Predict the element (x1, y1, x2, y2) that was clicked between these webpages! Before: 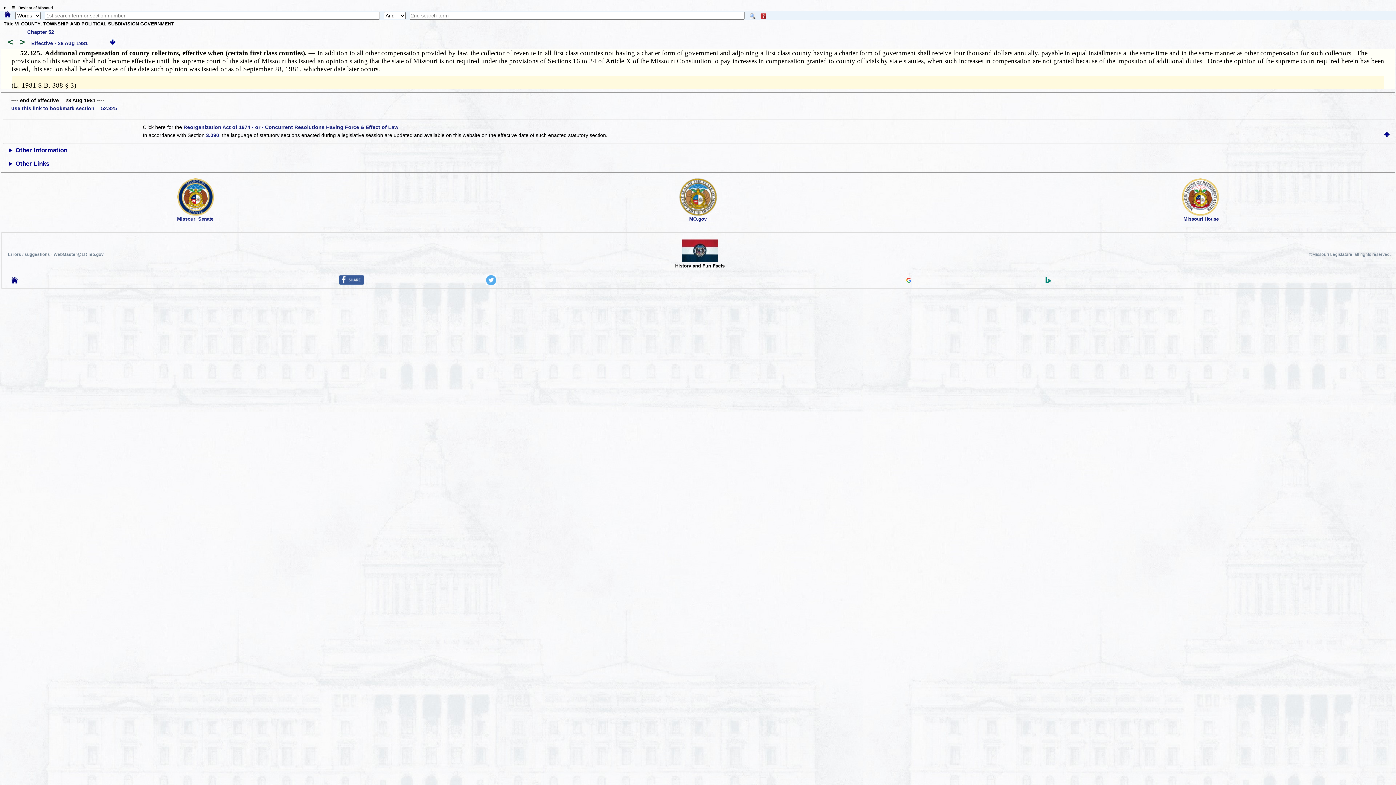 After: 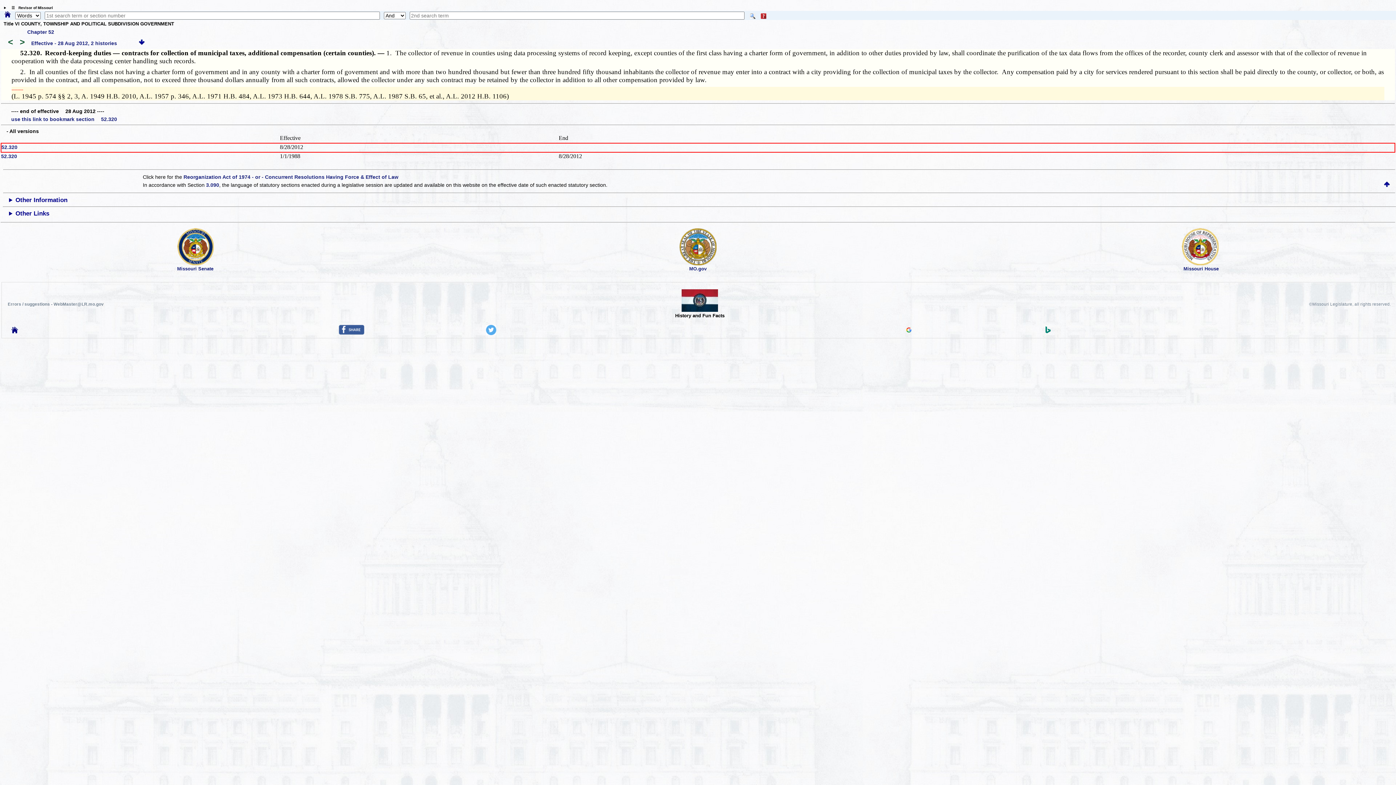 Action: bbox: (3, 40, 15, 46) label: < 